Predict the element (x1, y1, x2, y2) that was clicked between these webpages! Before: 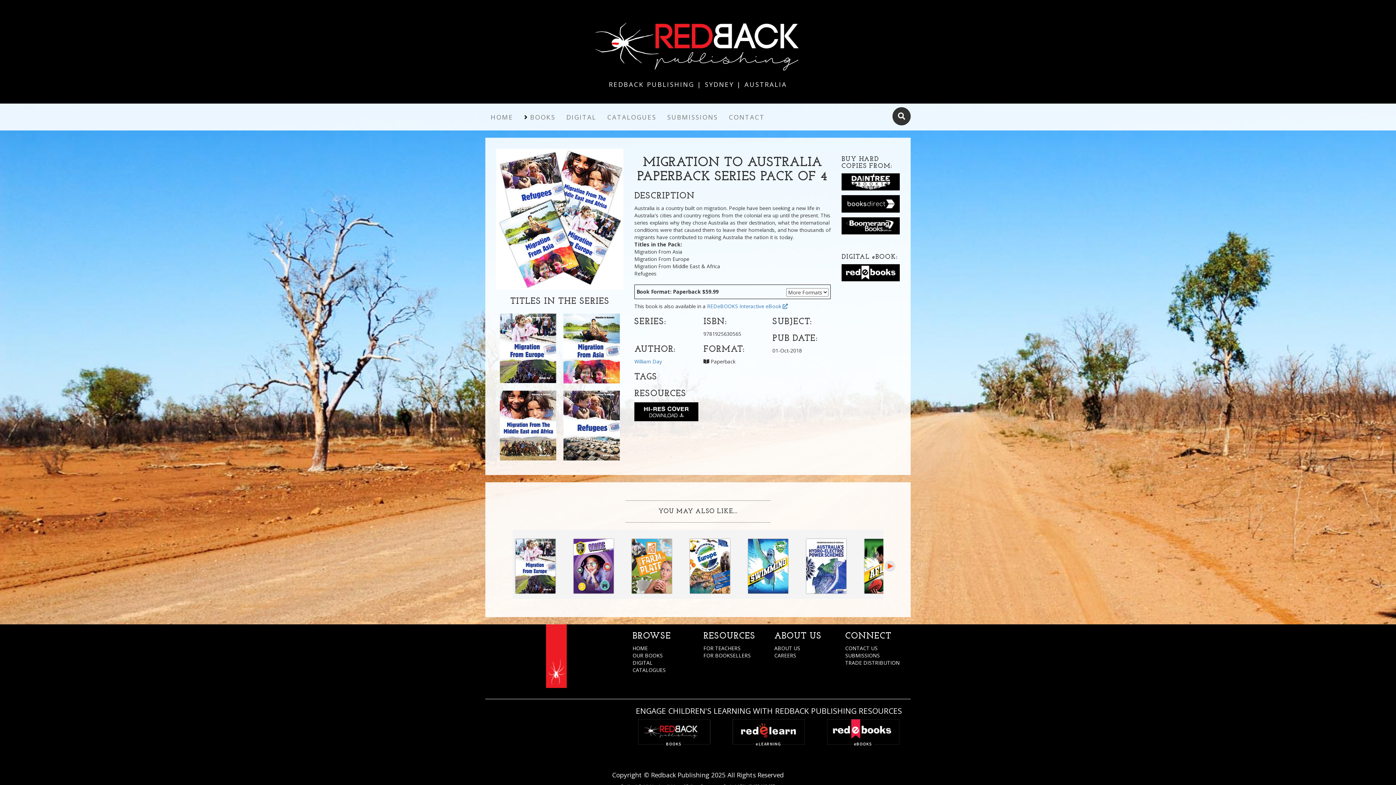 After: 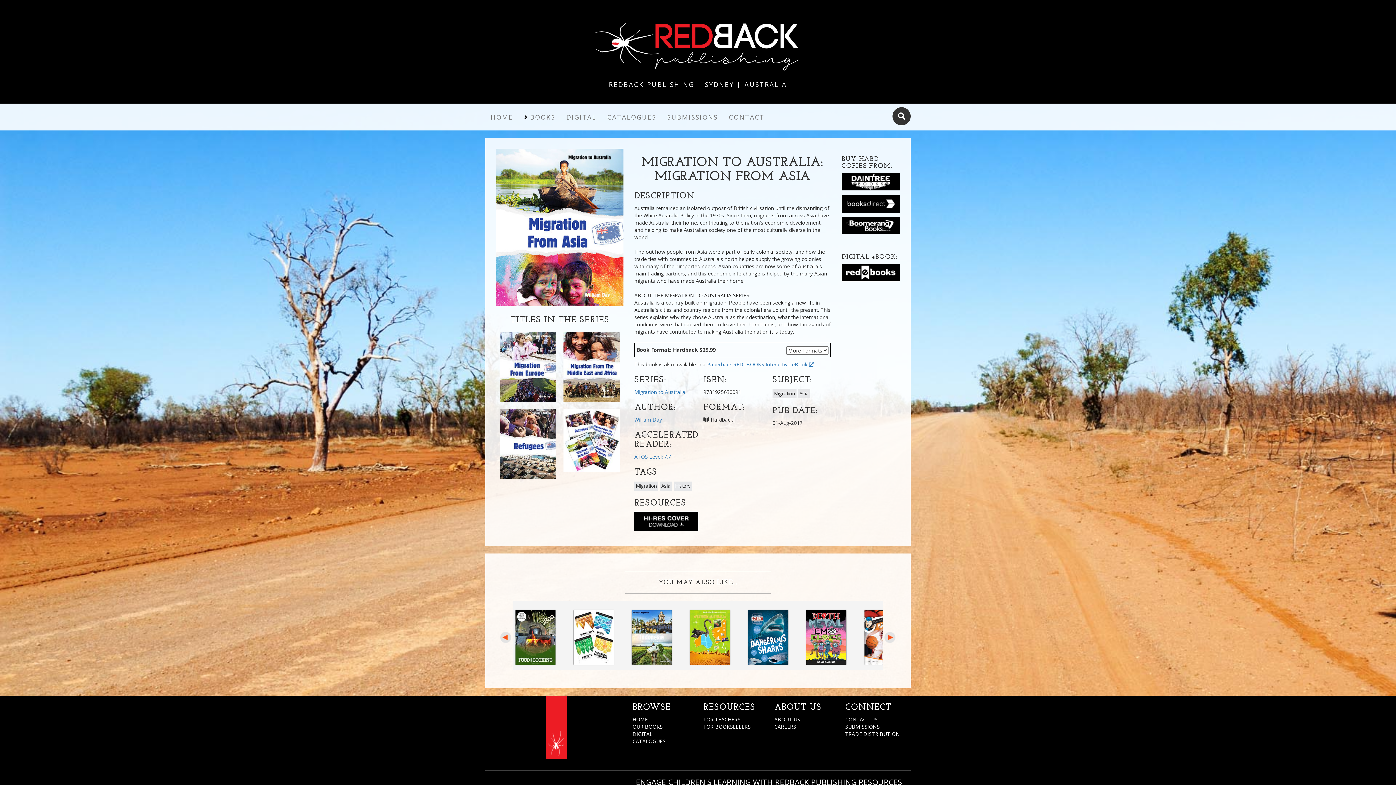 Action: bbox: (563, 313, 620, 383)